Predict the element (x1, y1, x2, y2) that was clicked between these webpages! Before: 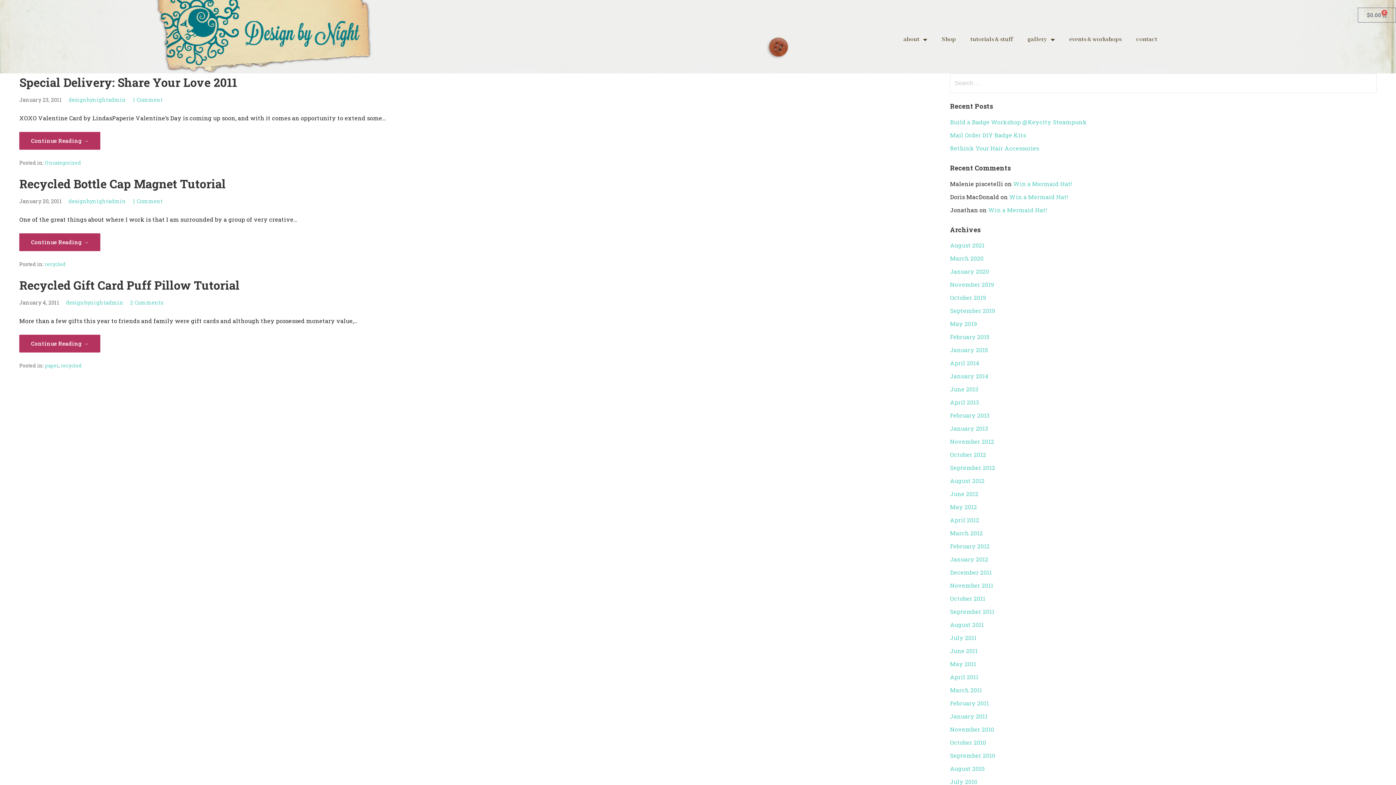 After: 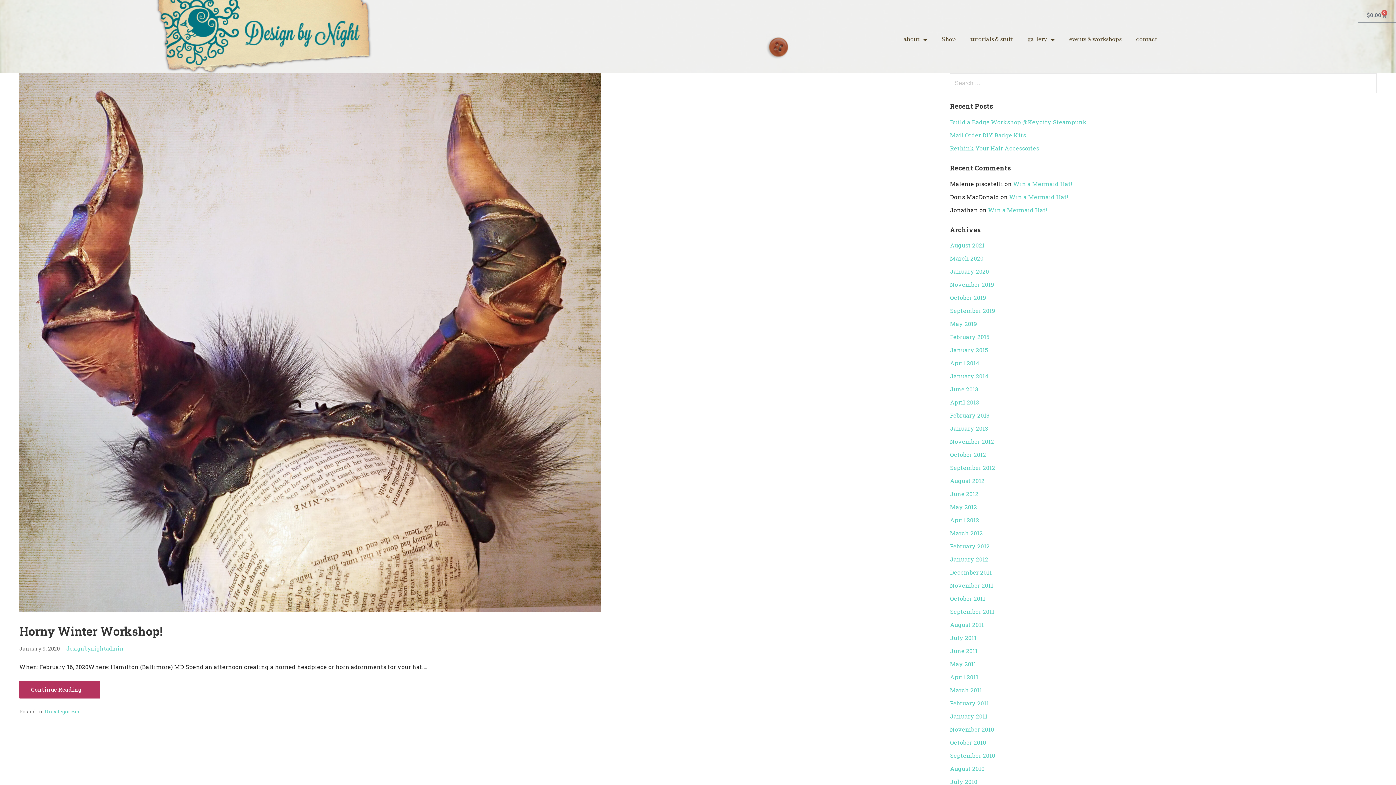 Action: label: January 2020 bbox: (950, 267, 989, 275)